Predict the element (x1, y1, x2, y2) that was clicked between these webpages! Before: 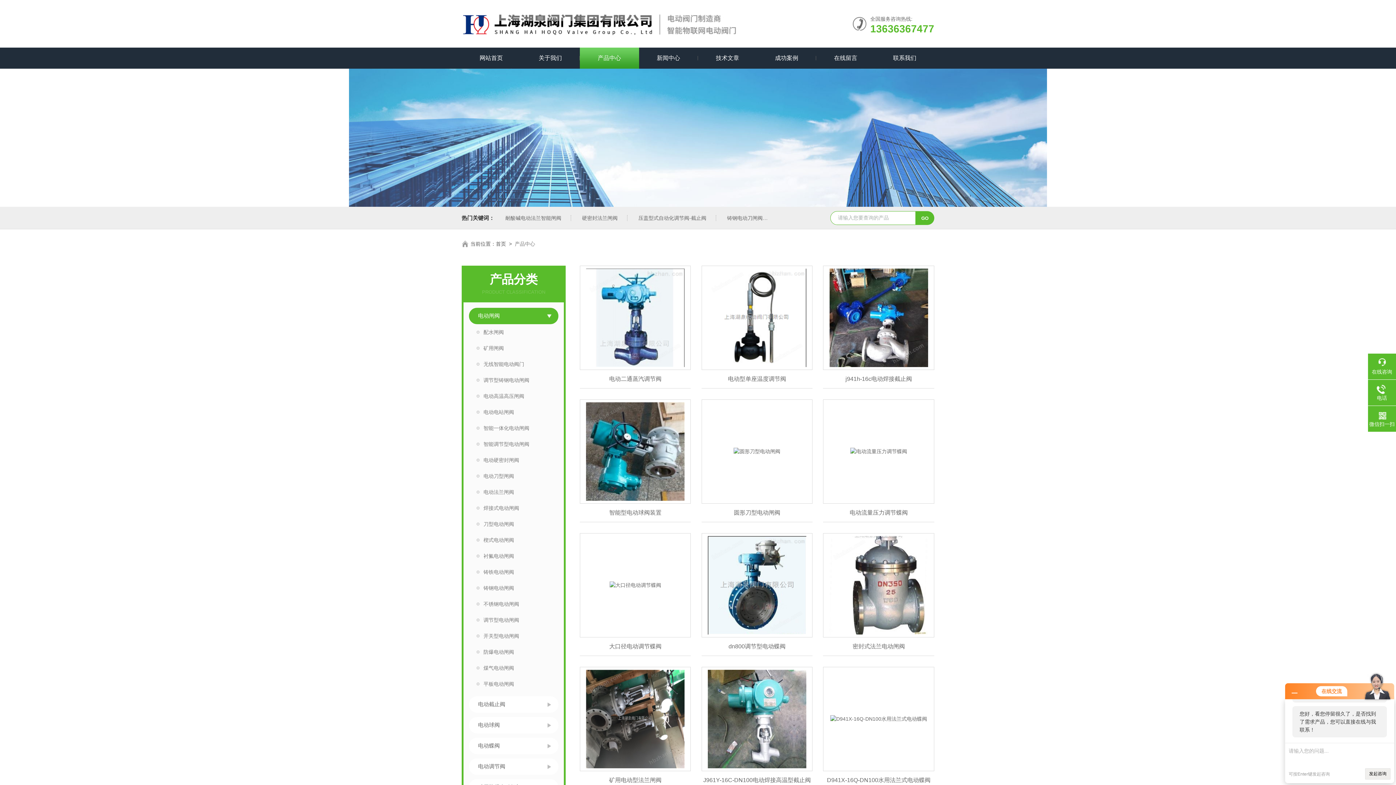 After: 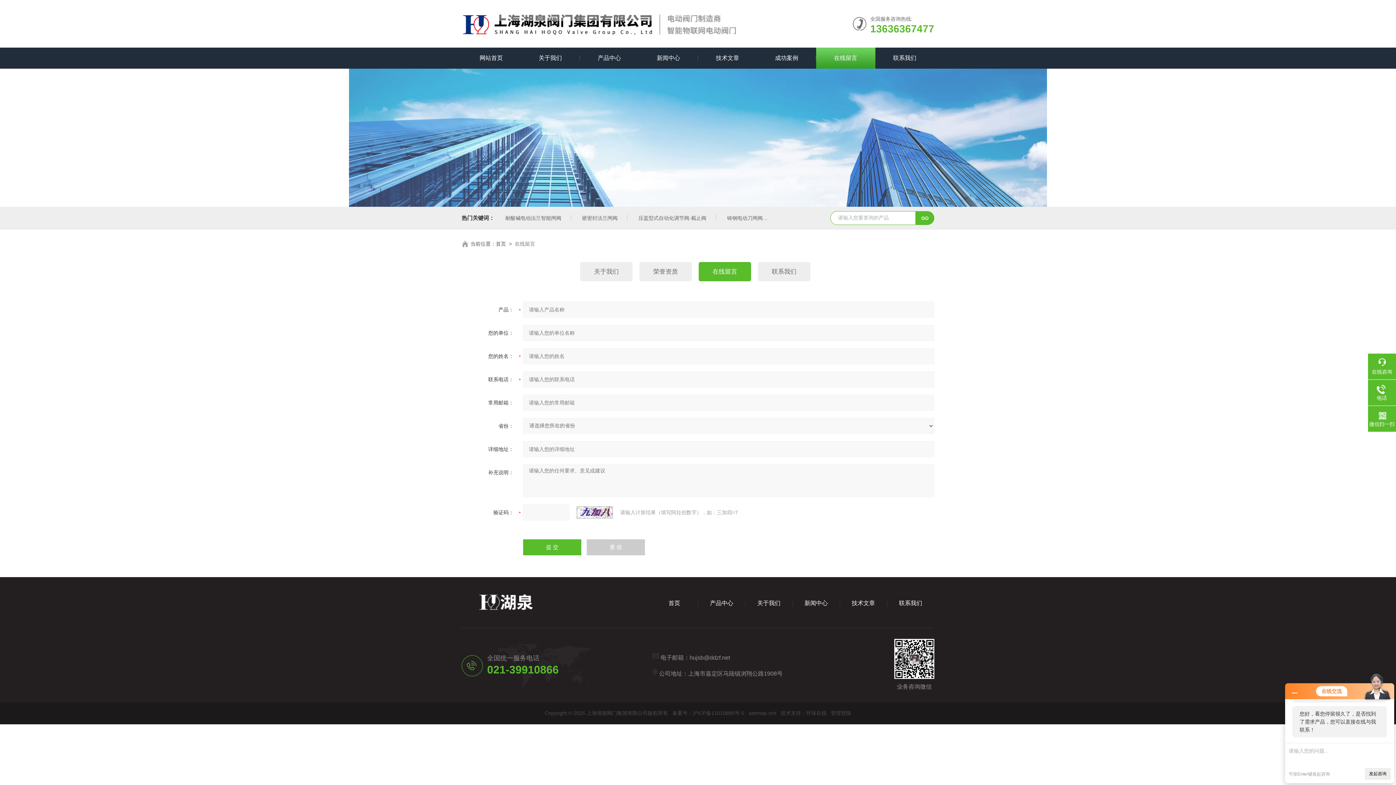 Action: bbox: (816, 47, 875, 68) label: 在线留言